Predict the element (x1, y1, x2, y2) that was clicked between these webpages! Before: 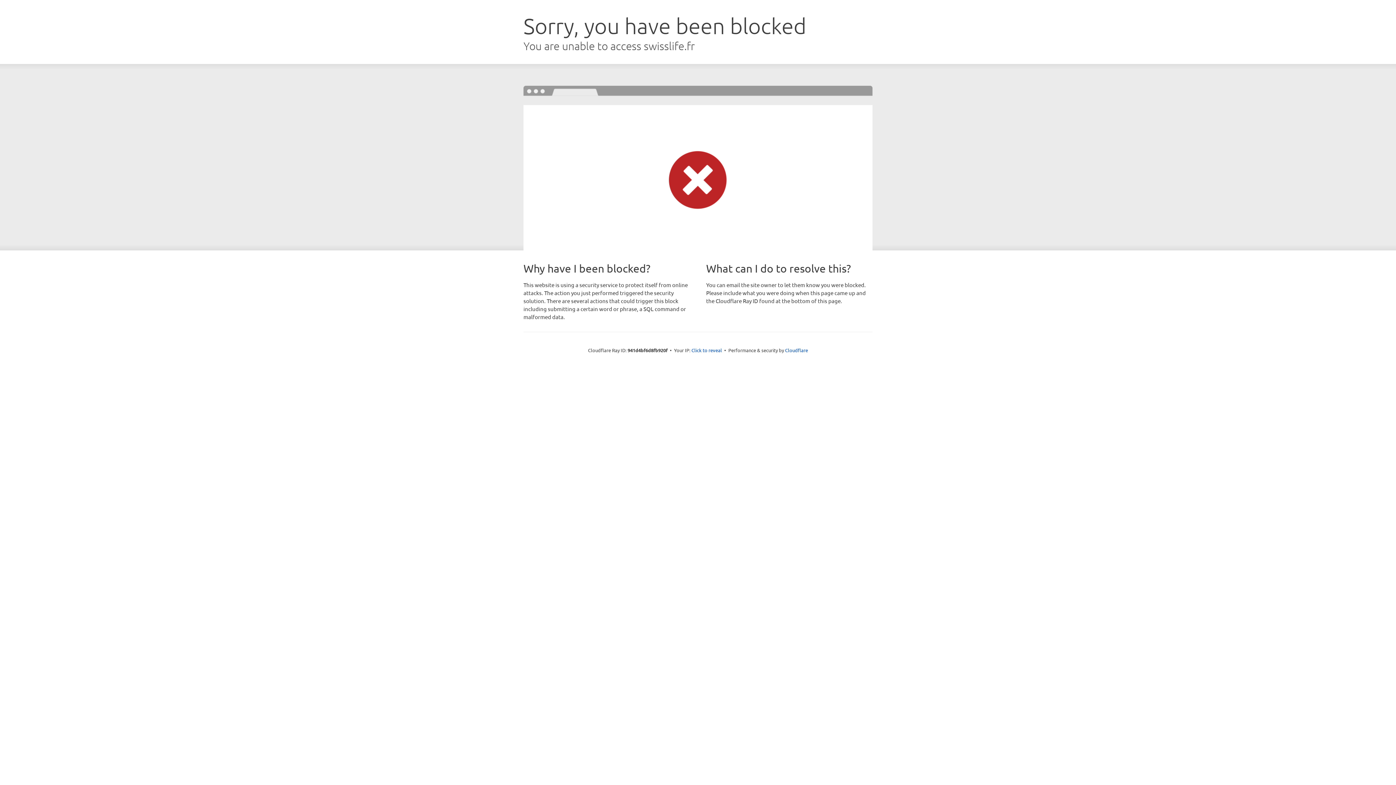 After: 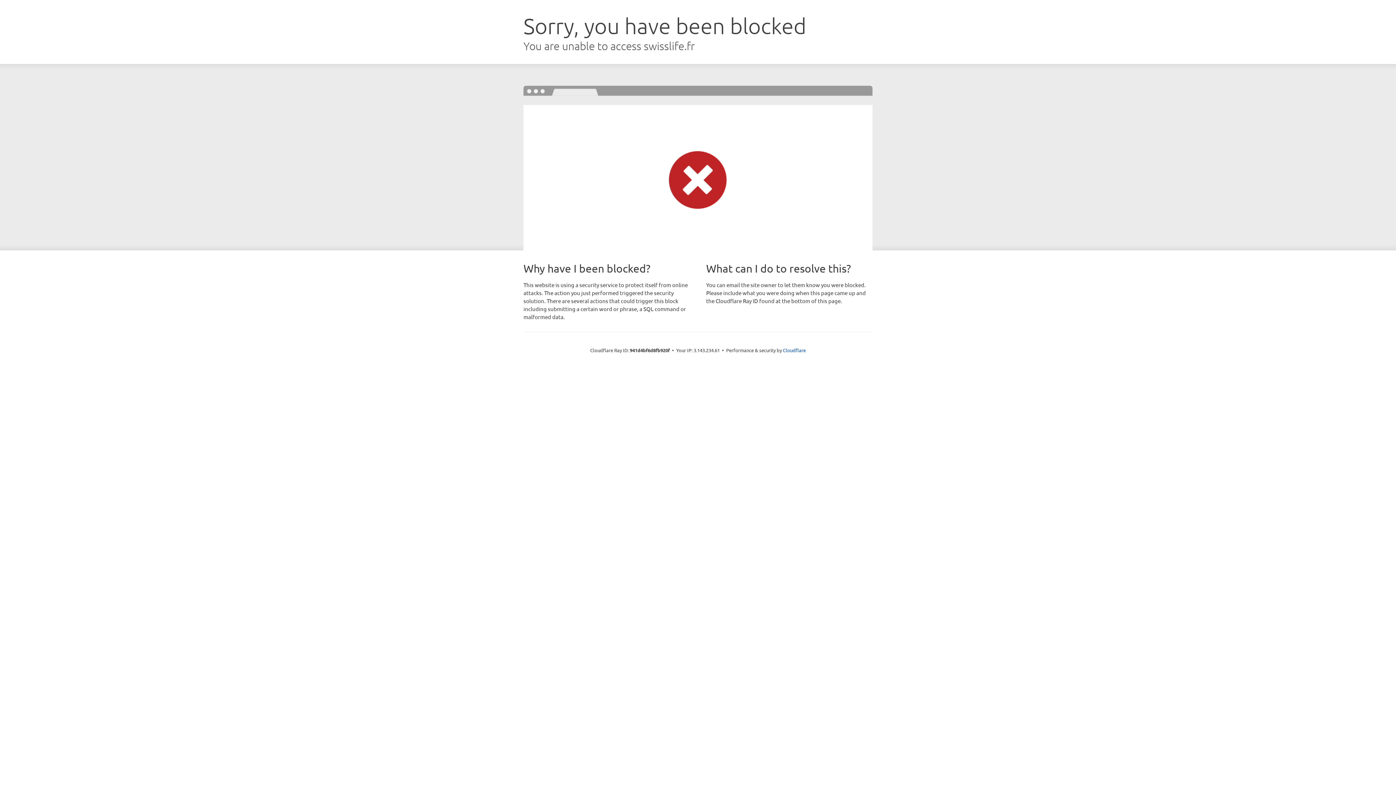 Action: bbox: (691, 346, 722, 353) label: Click to reveal